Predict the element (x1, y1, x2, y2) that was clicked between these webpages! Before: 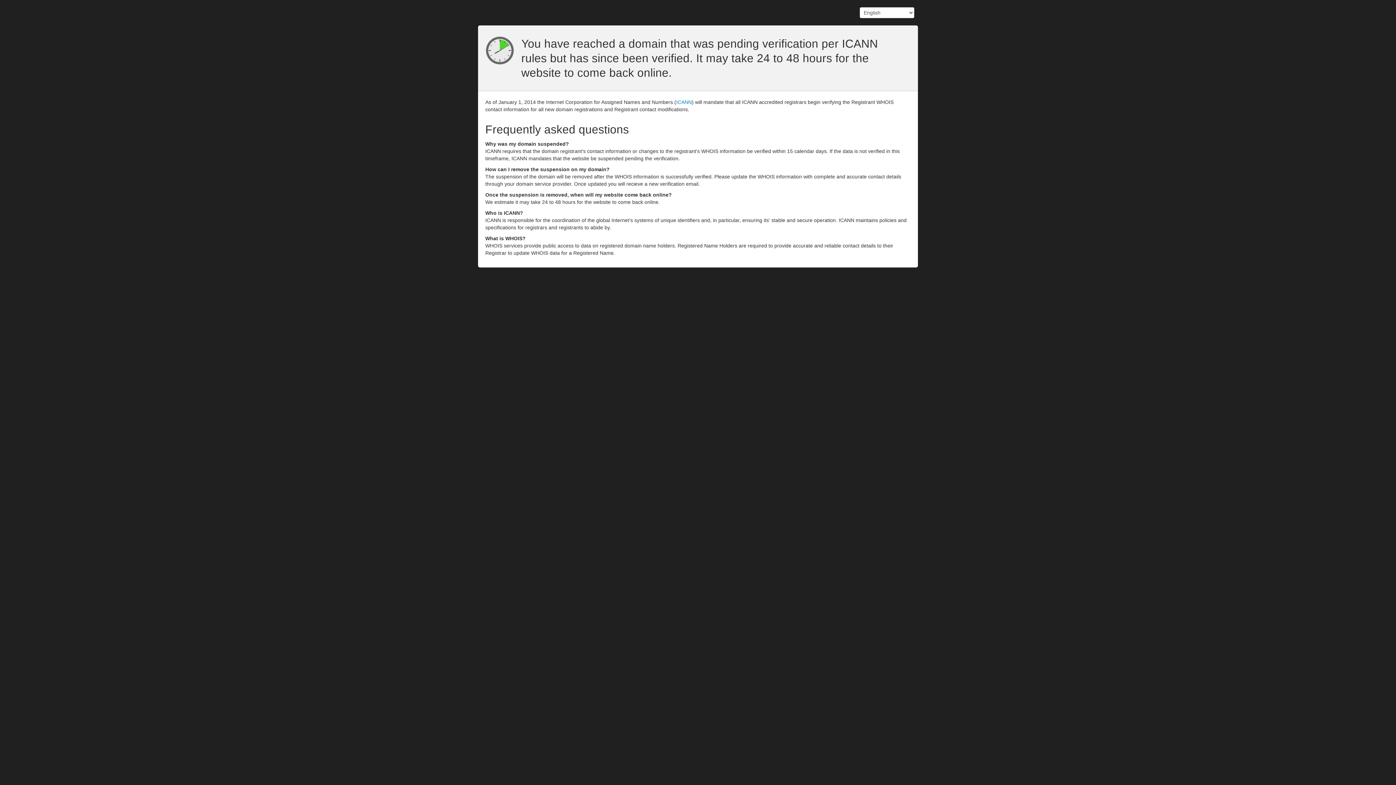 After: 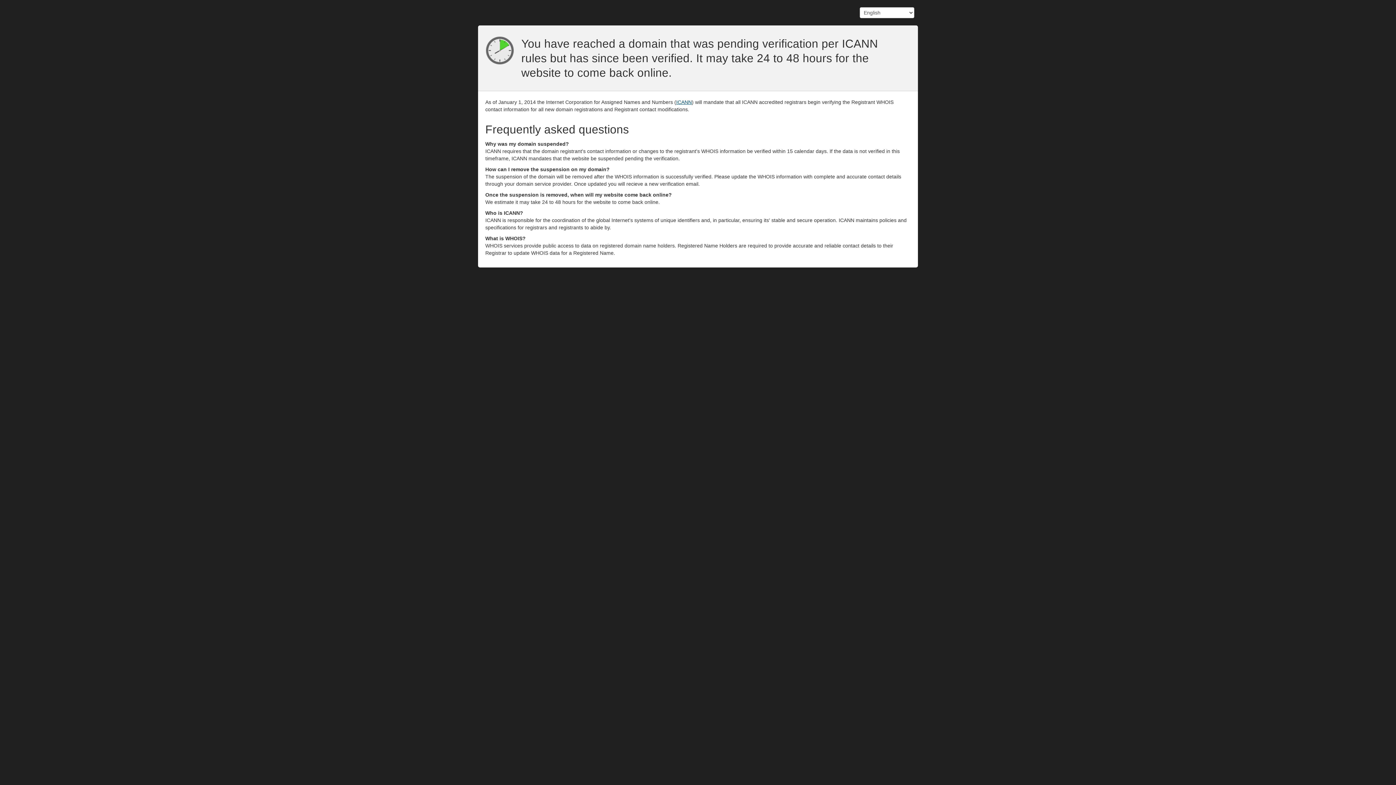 Action: label: ICANN bbox: (676, 99, 692, 105)